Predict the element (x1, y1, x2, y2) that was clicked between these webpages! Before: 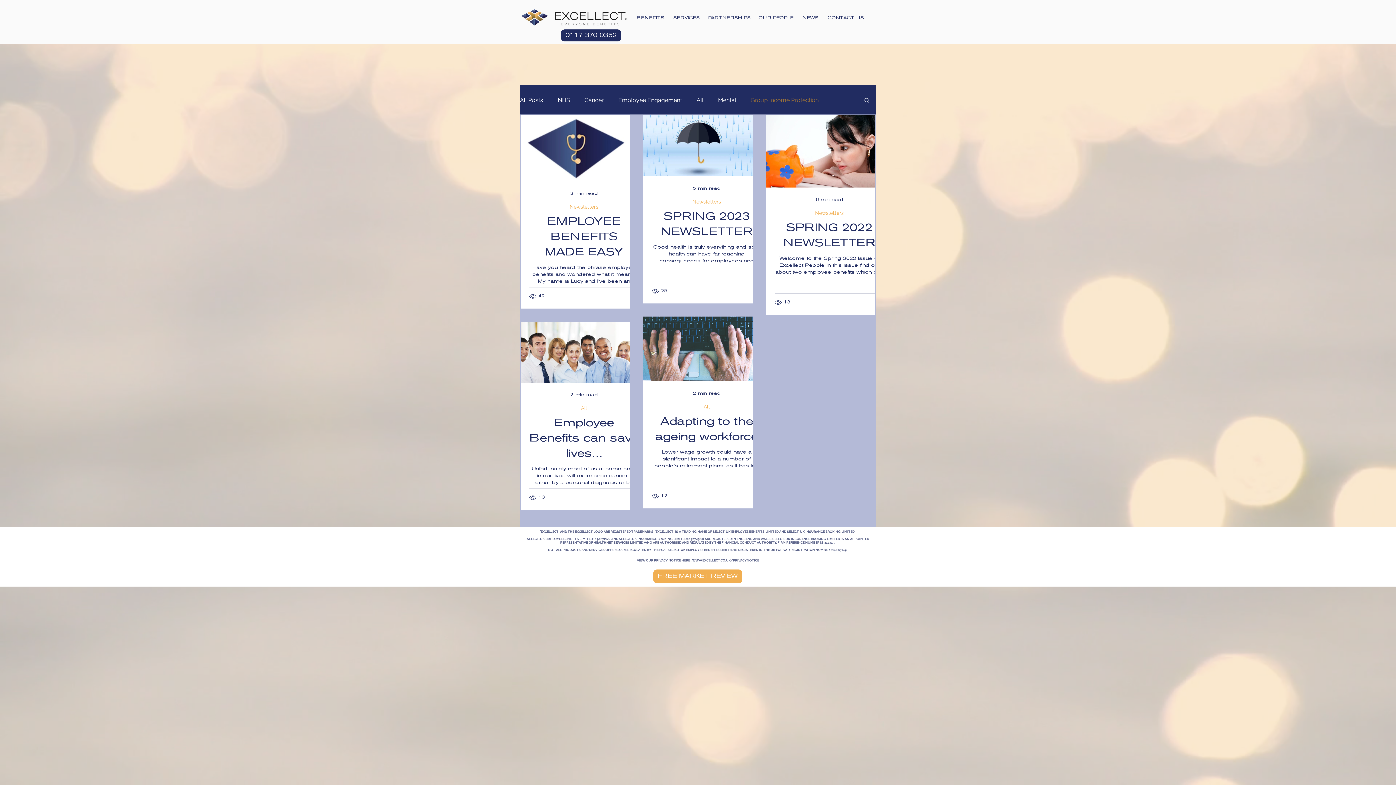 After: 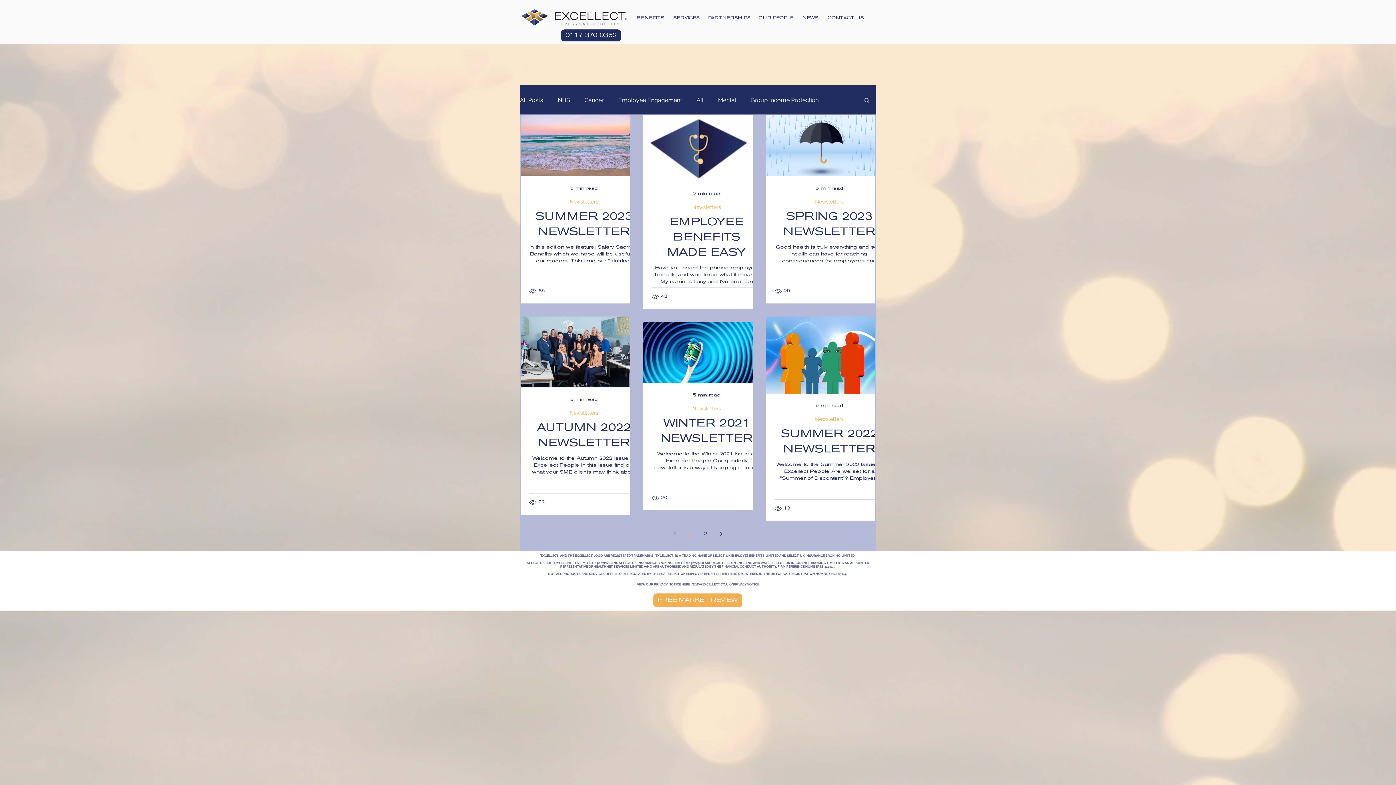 Action: label: Newsletters bbox: (569, 204, 598, 210)